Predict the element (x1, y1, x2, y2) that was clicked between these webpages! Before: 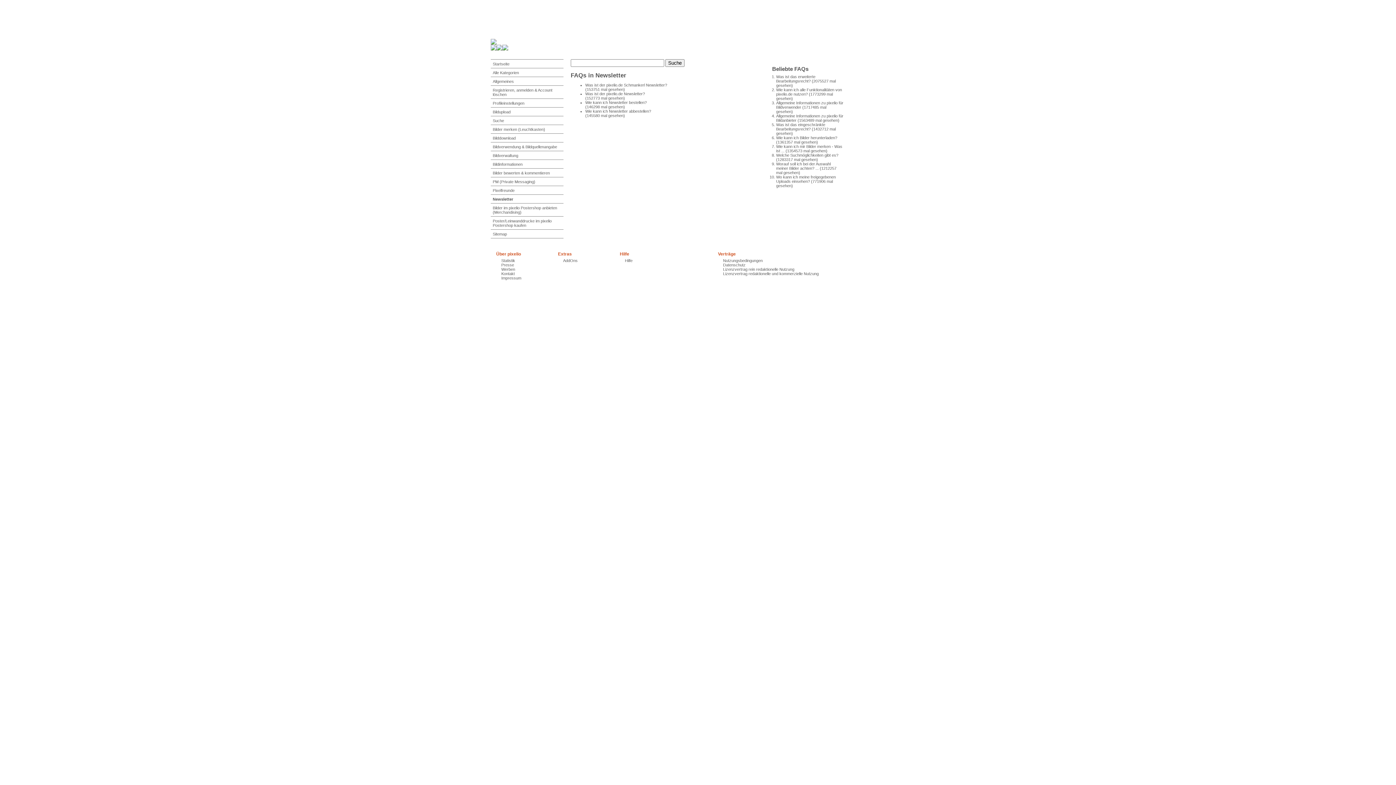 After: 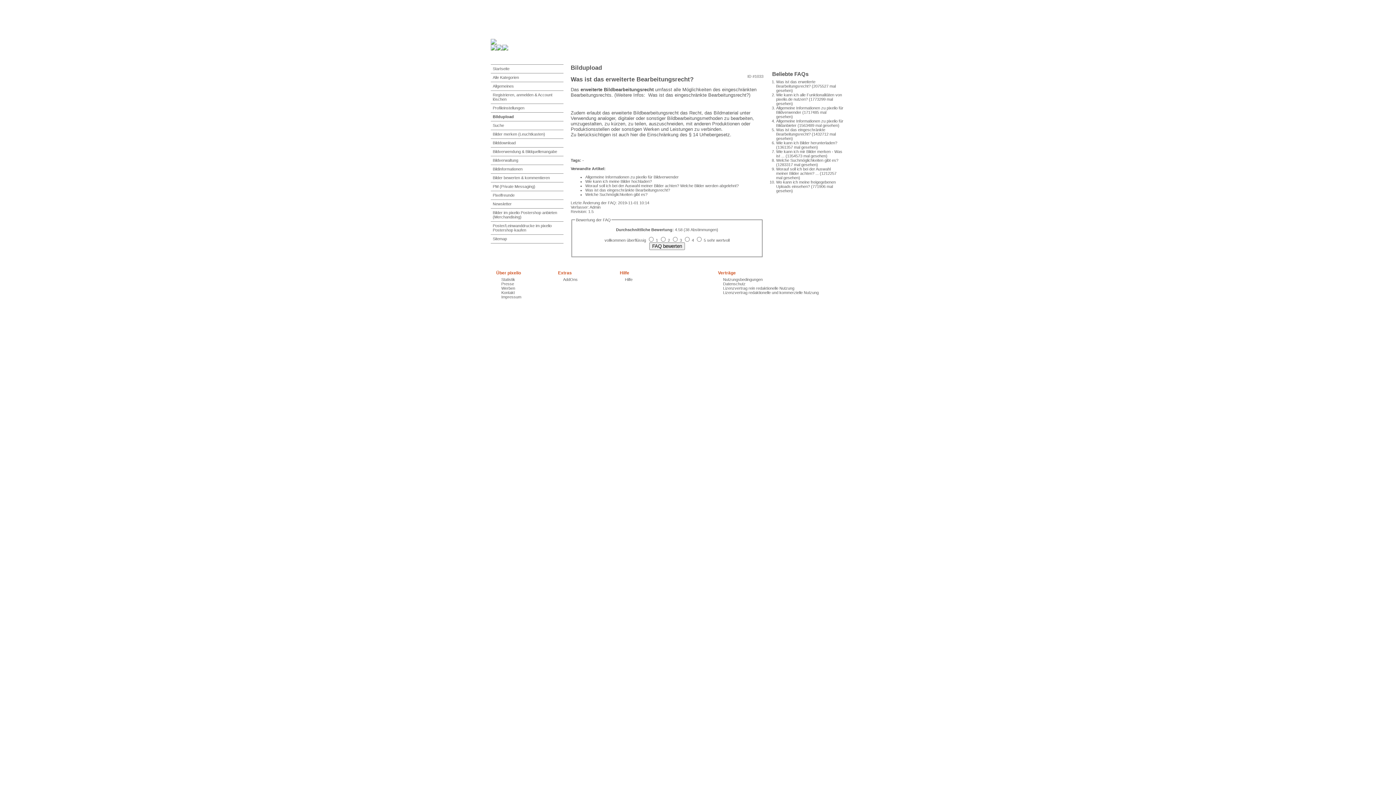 Action: bbox: (776, 74, 815, 83) label: Was ist das erweiterte Bearbeitungsrecht?